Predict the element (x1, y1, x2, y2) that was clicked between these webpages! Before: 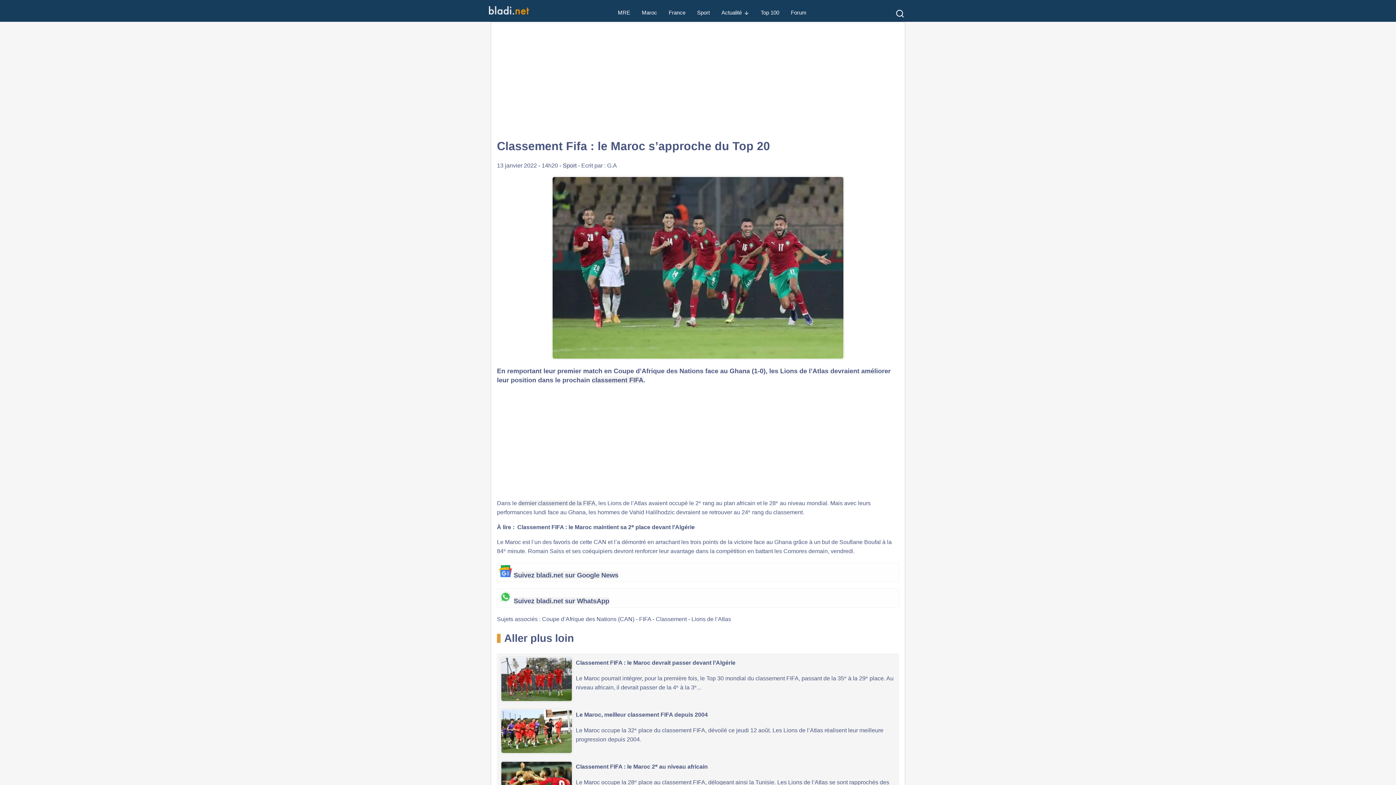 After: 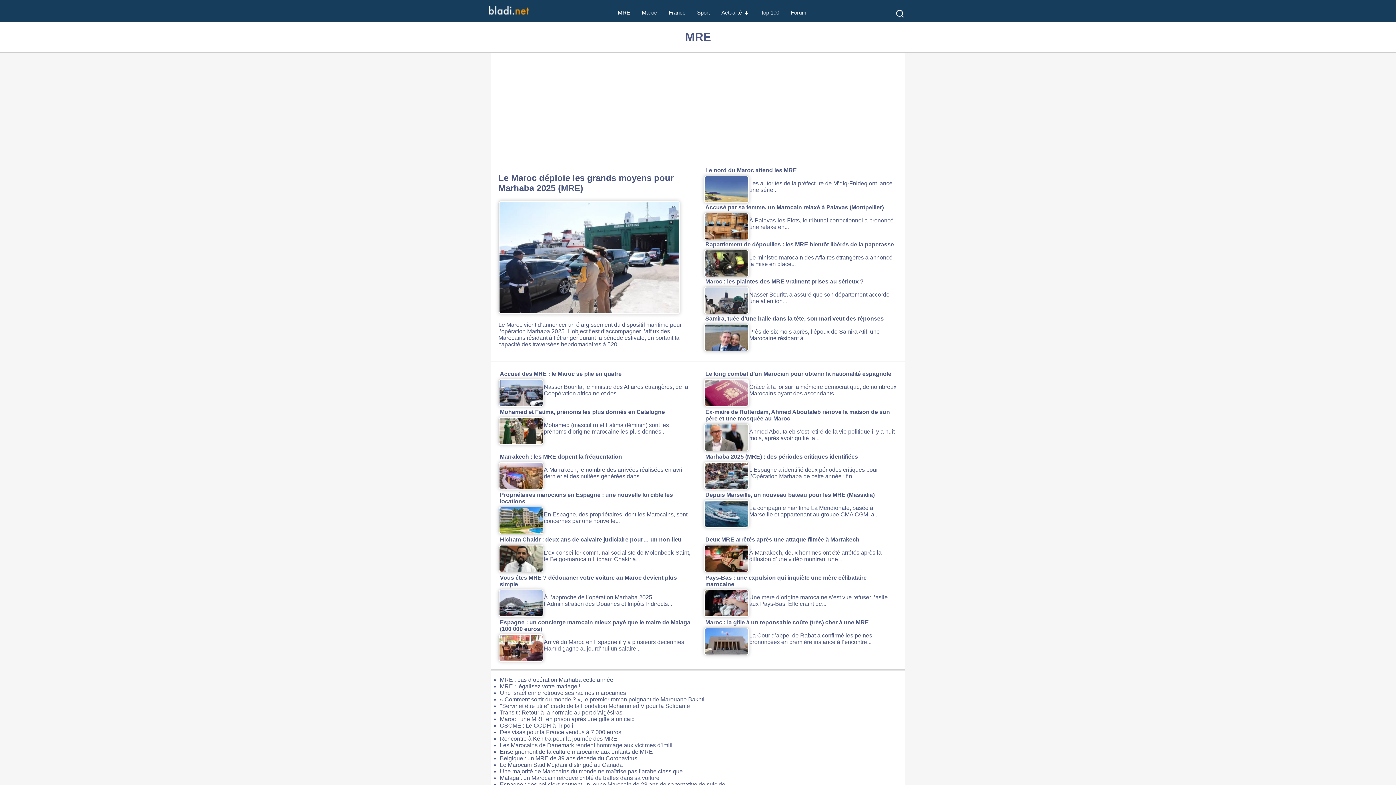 Action: label: MRE bbox: (618, 0, 630, 26)